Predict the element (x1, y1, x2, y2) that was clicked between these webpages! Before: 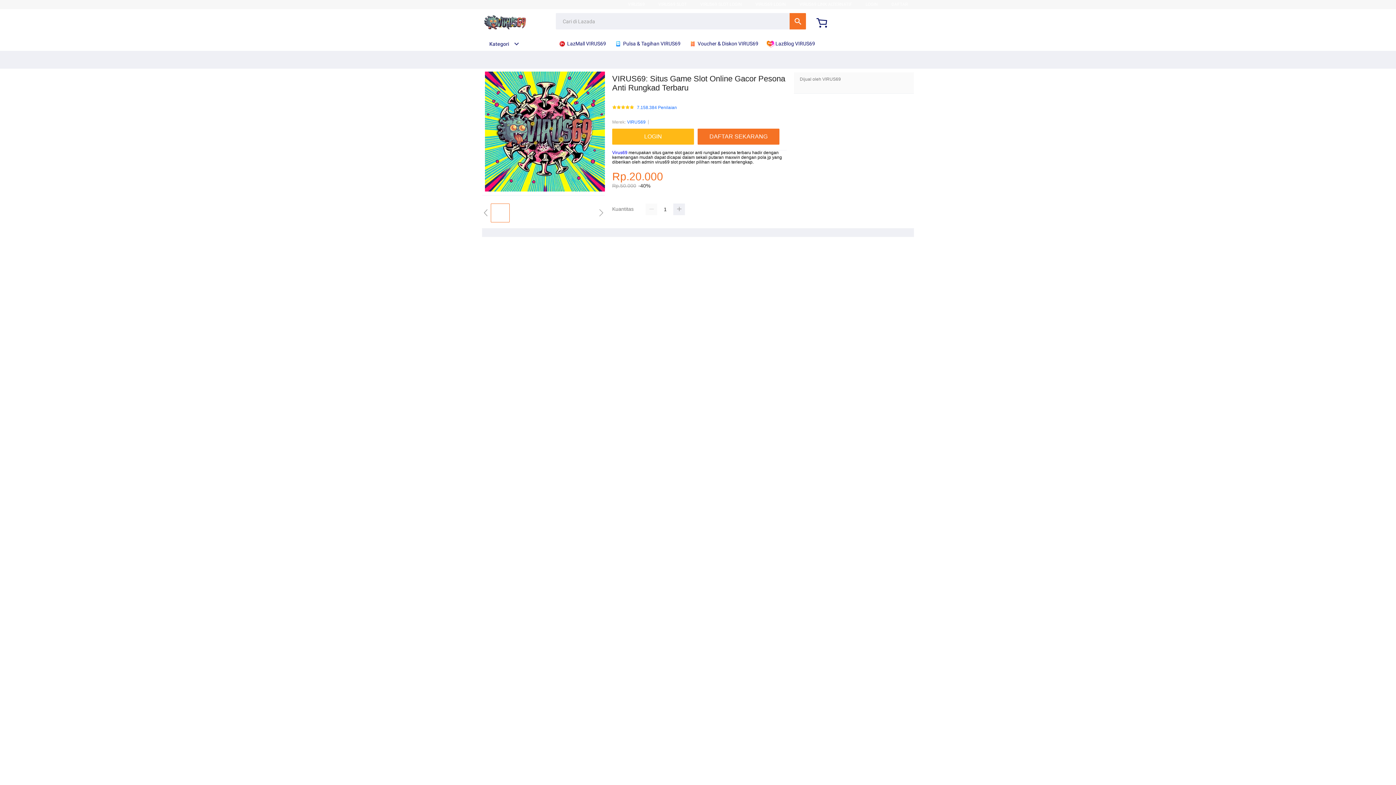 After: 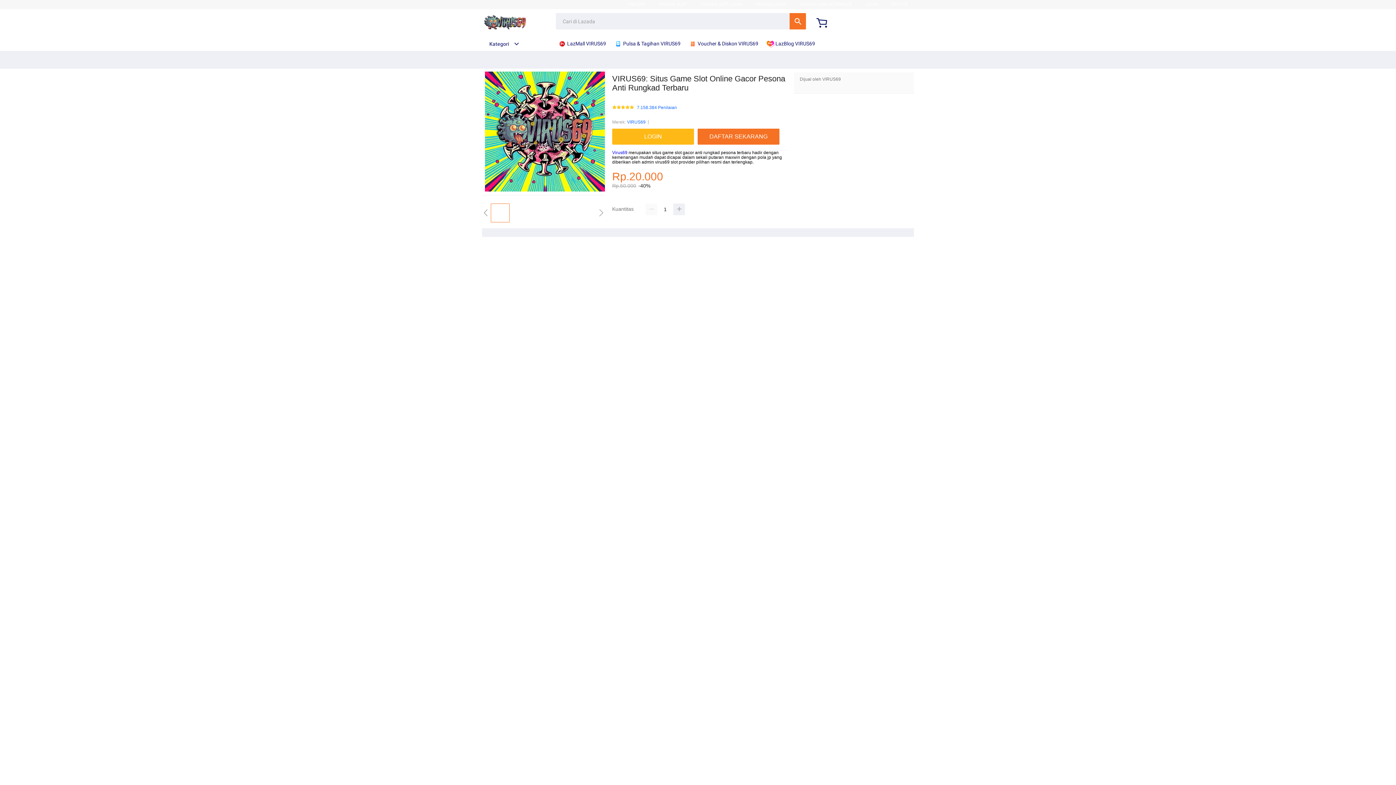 Action: bbox: (658, 1, 686, 6) label: VIRUS69 SLOT